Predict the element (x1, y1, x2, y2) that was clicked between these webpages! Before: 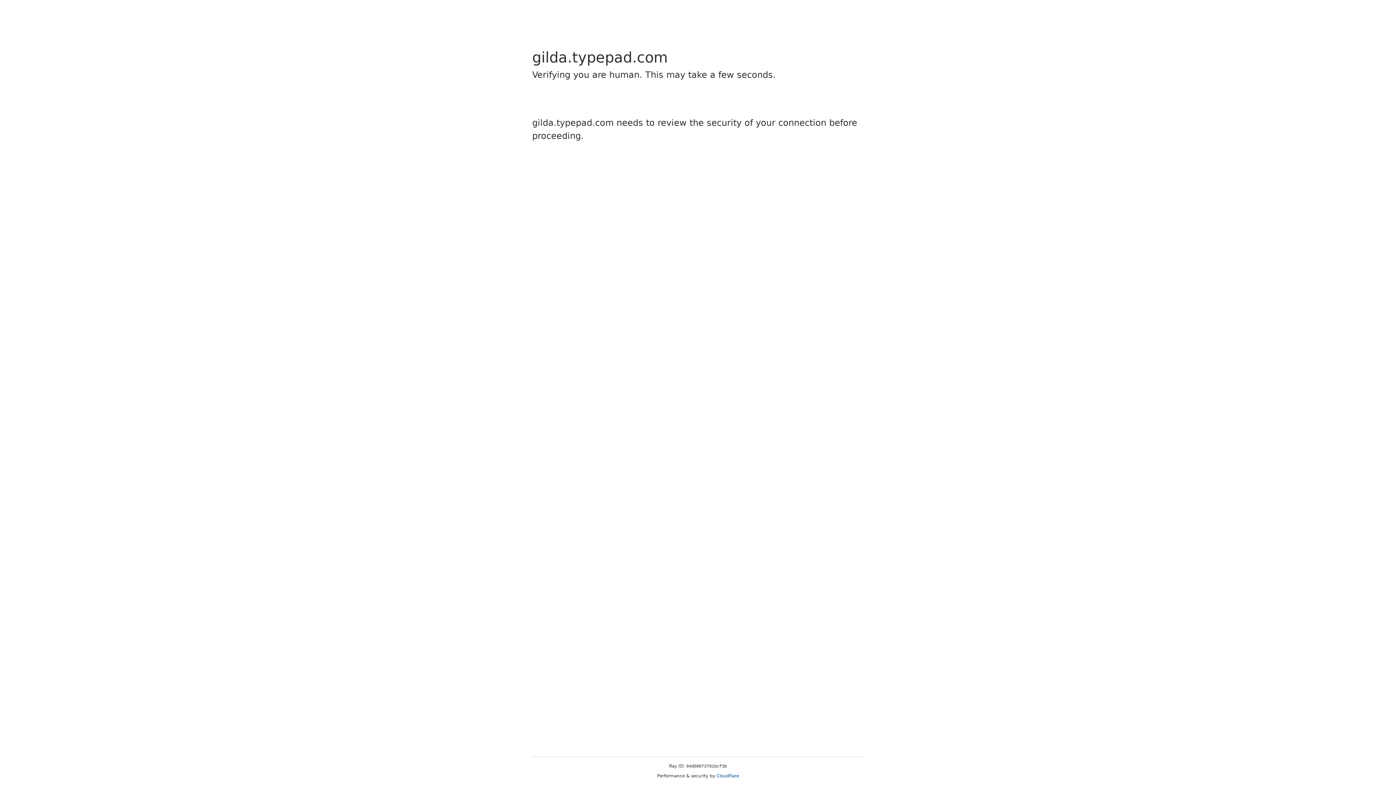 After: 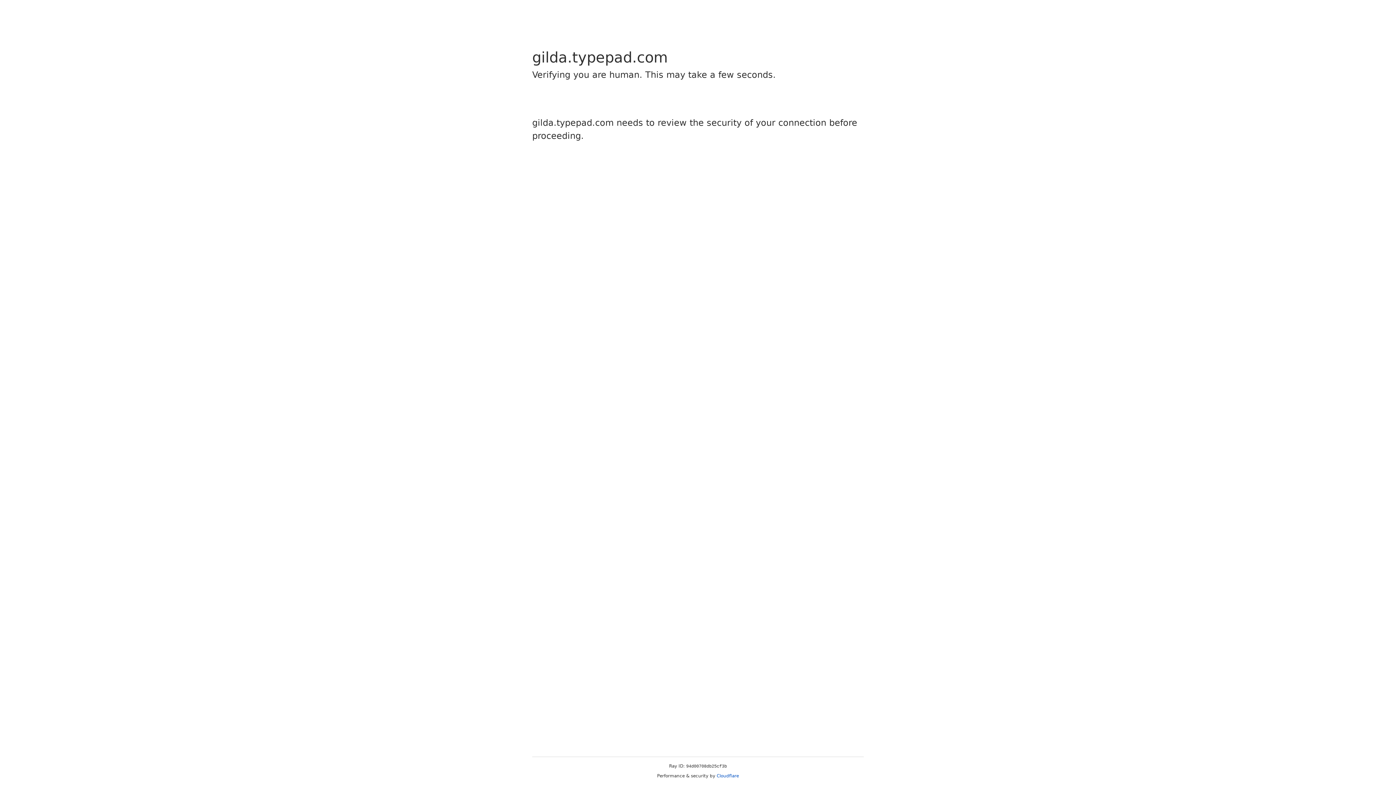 Action: label: Cloudflare bbox: (716, 773, 739, 778)